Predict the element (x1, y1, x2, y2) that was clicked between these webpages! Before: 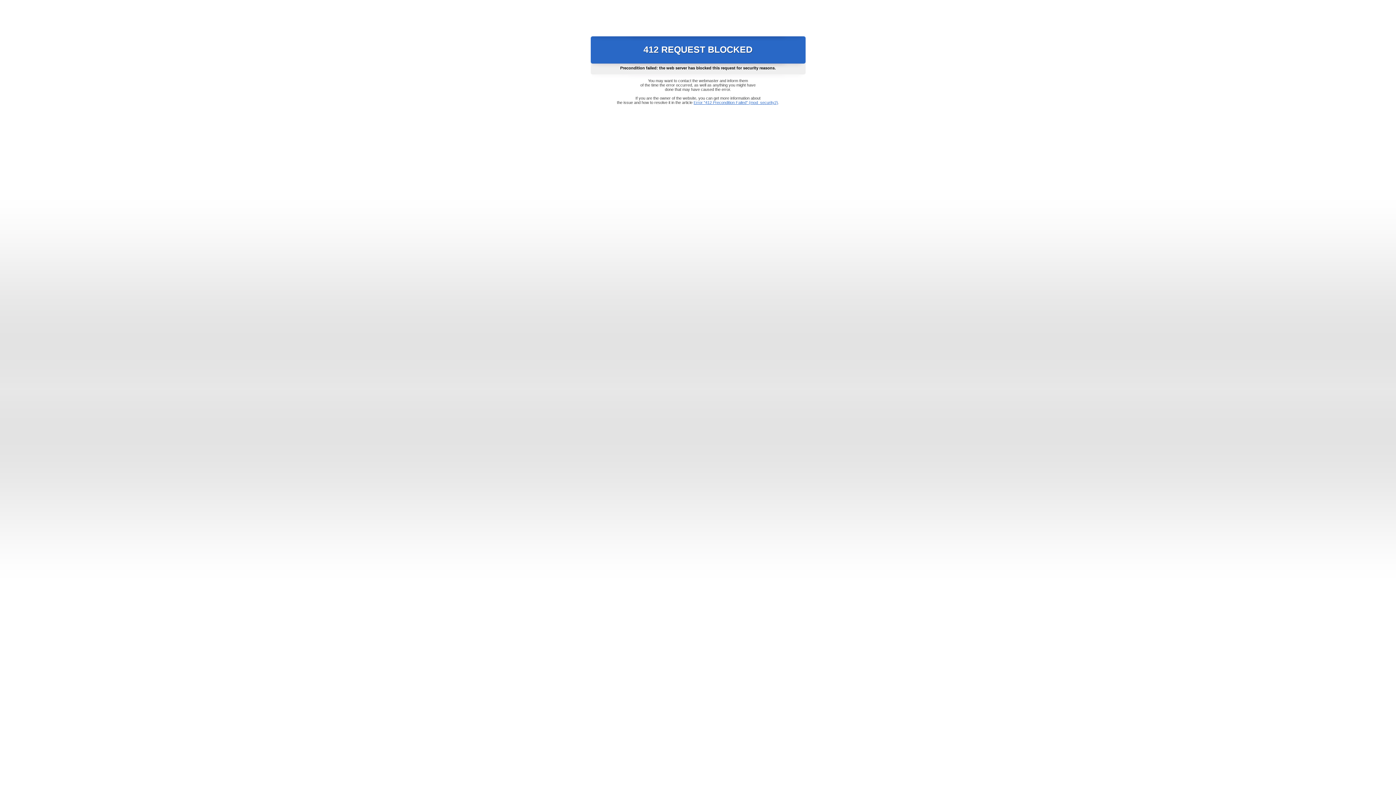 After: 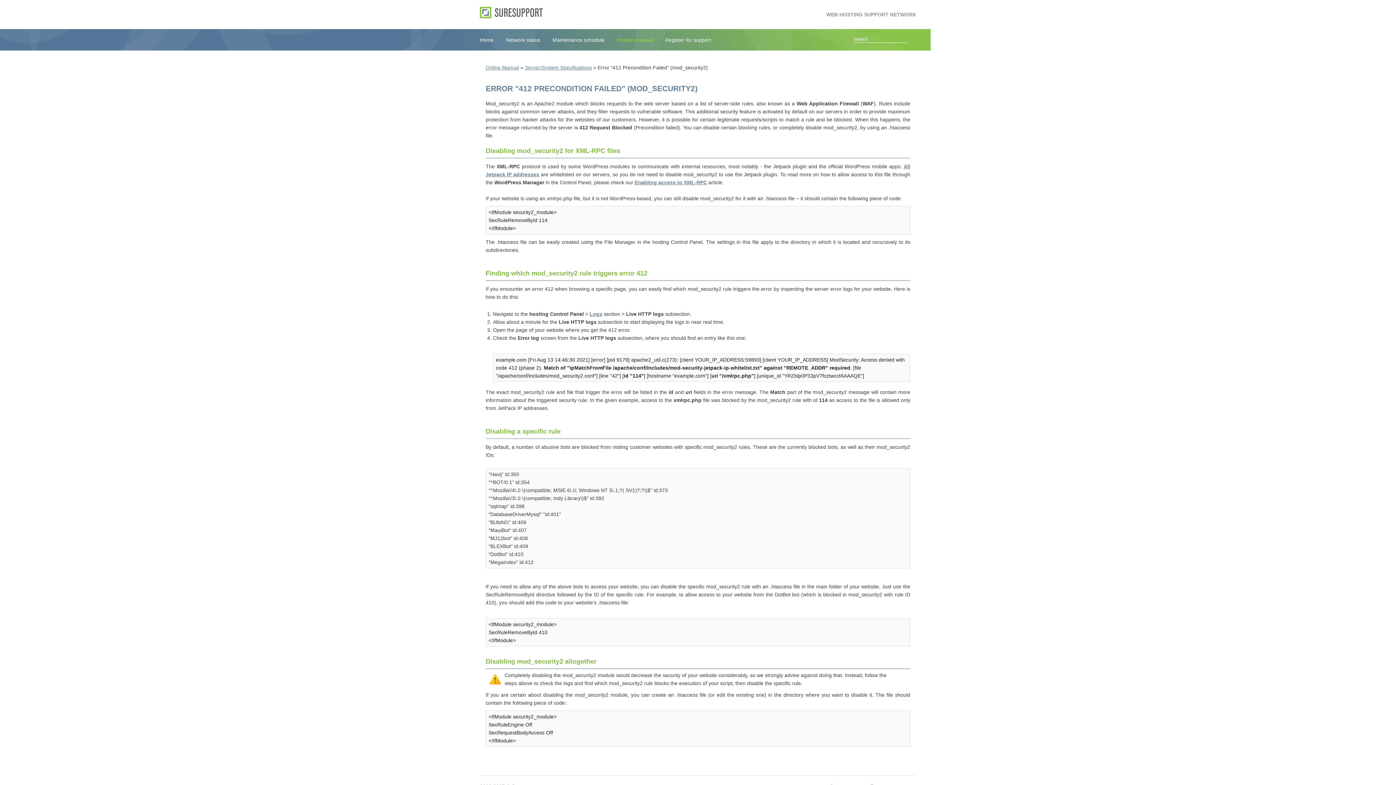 Action: label: Error "412 Precondition Failed" (mod_security2) bbox: (693, 100, 778, 104)